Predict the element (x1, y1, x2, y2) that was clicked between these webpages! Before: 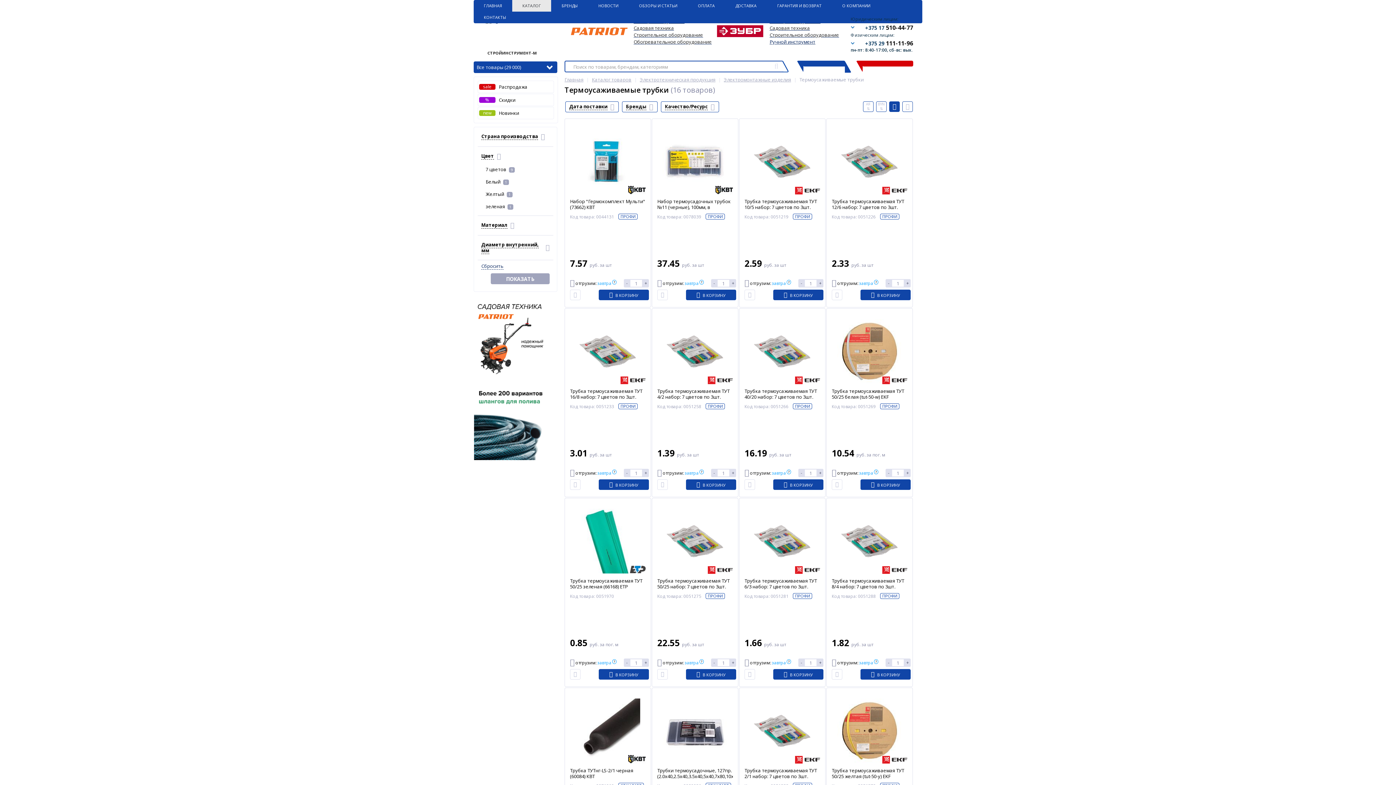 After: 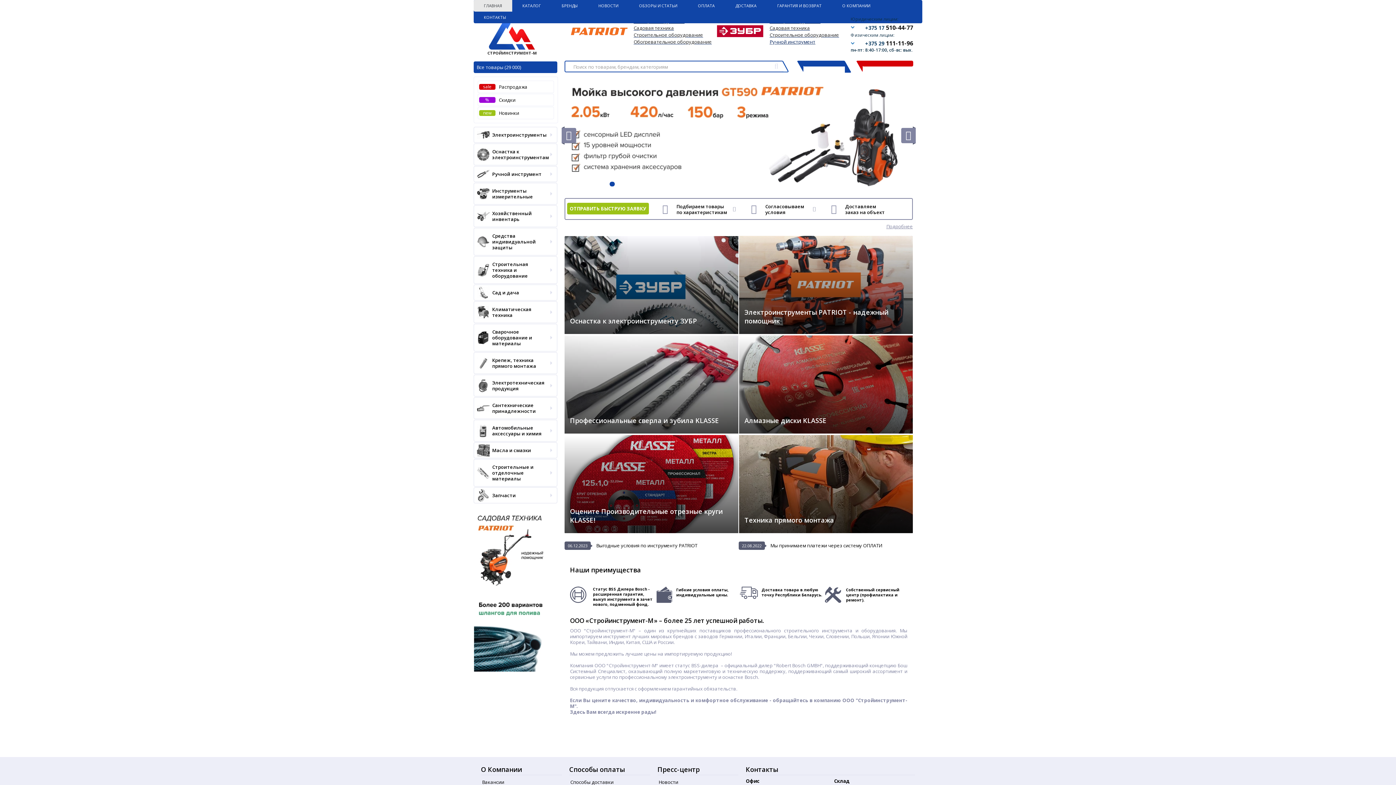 Action: bbox: (473, 13, 557, 55) label: СТРОЙИНСТРУМЕНТ-М